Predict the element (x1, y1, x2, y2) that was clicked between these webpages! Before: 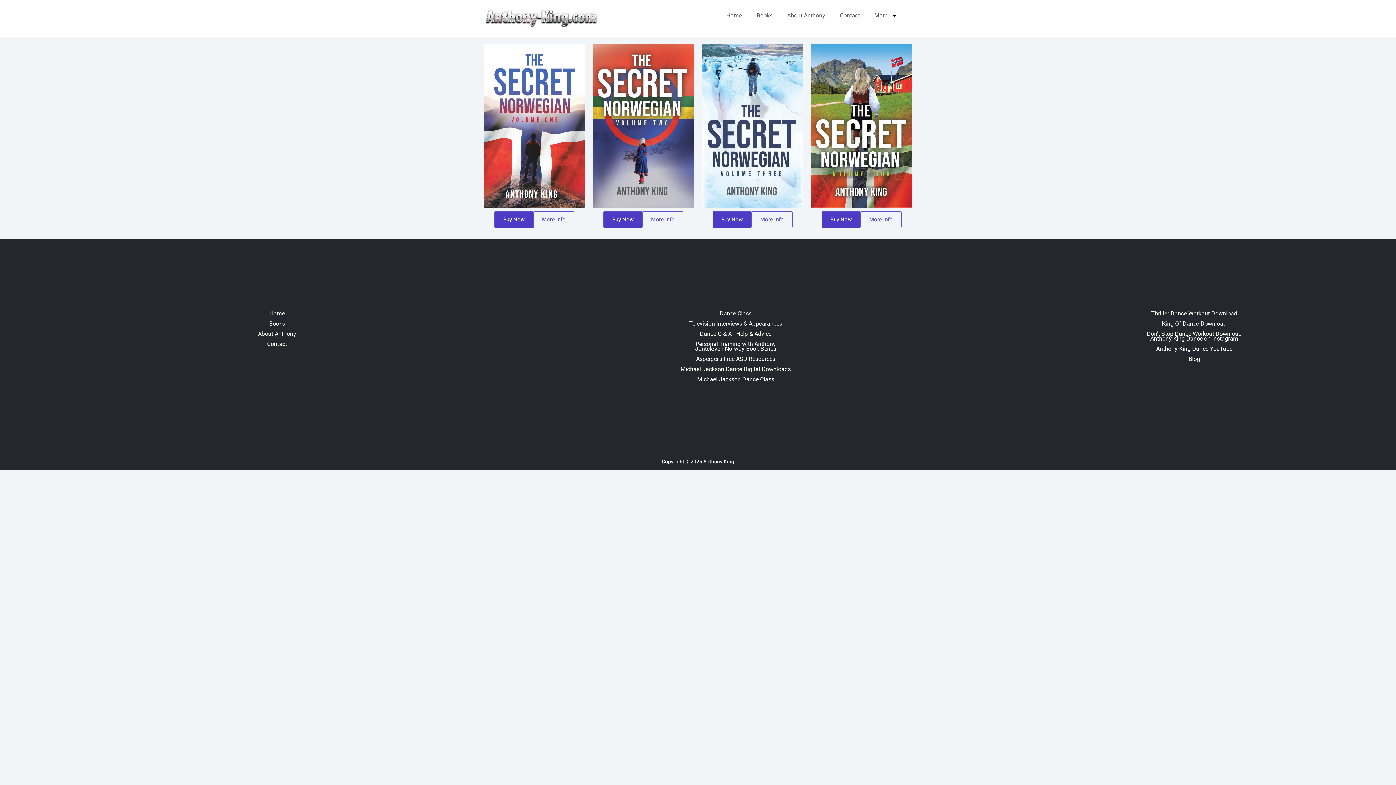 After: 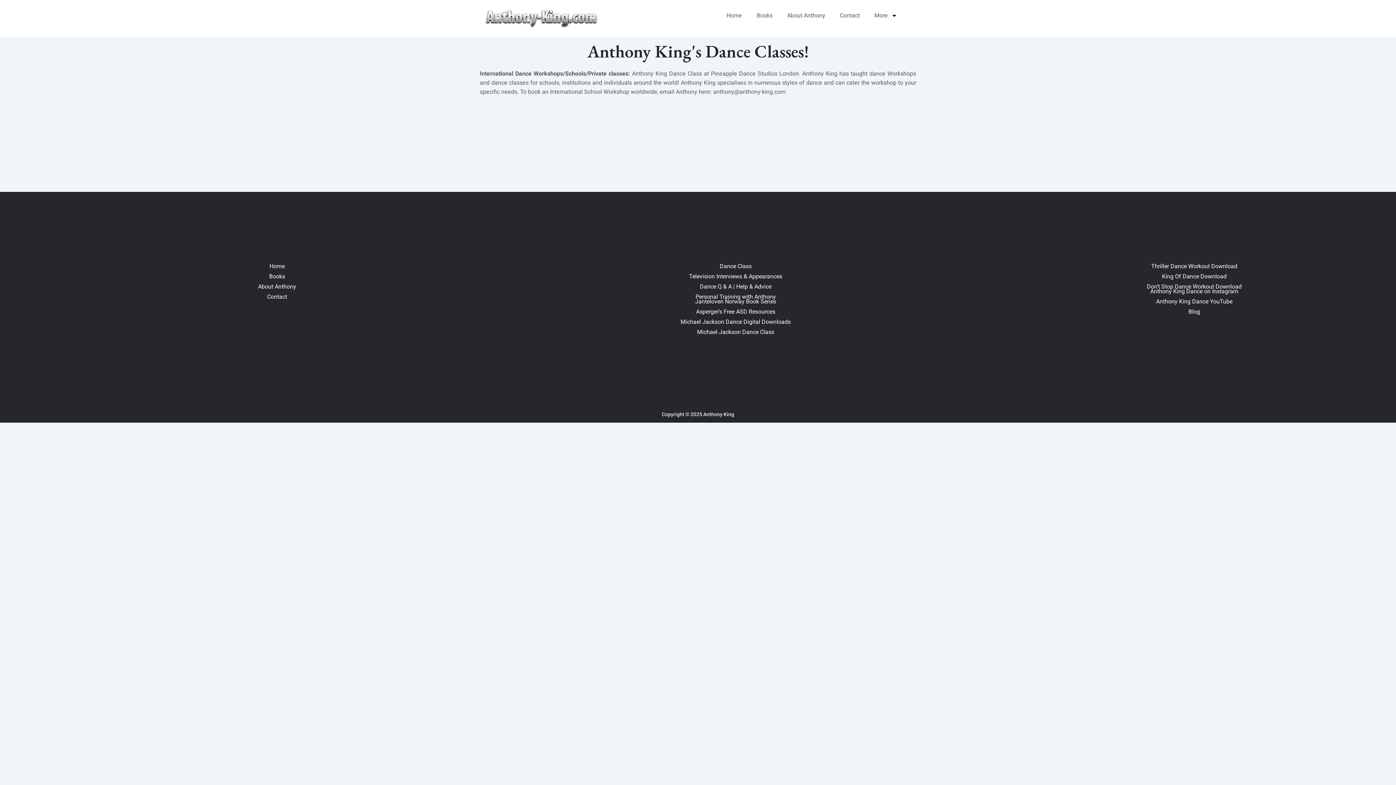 Action: bbox: (484, 308, 987, 318) label: Dance Class